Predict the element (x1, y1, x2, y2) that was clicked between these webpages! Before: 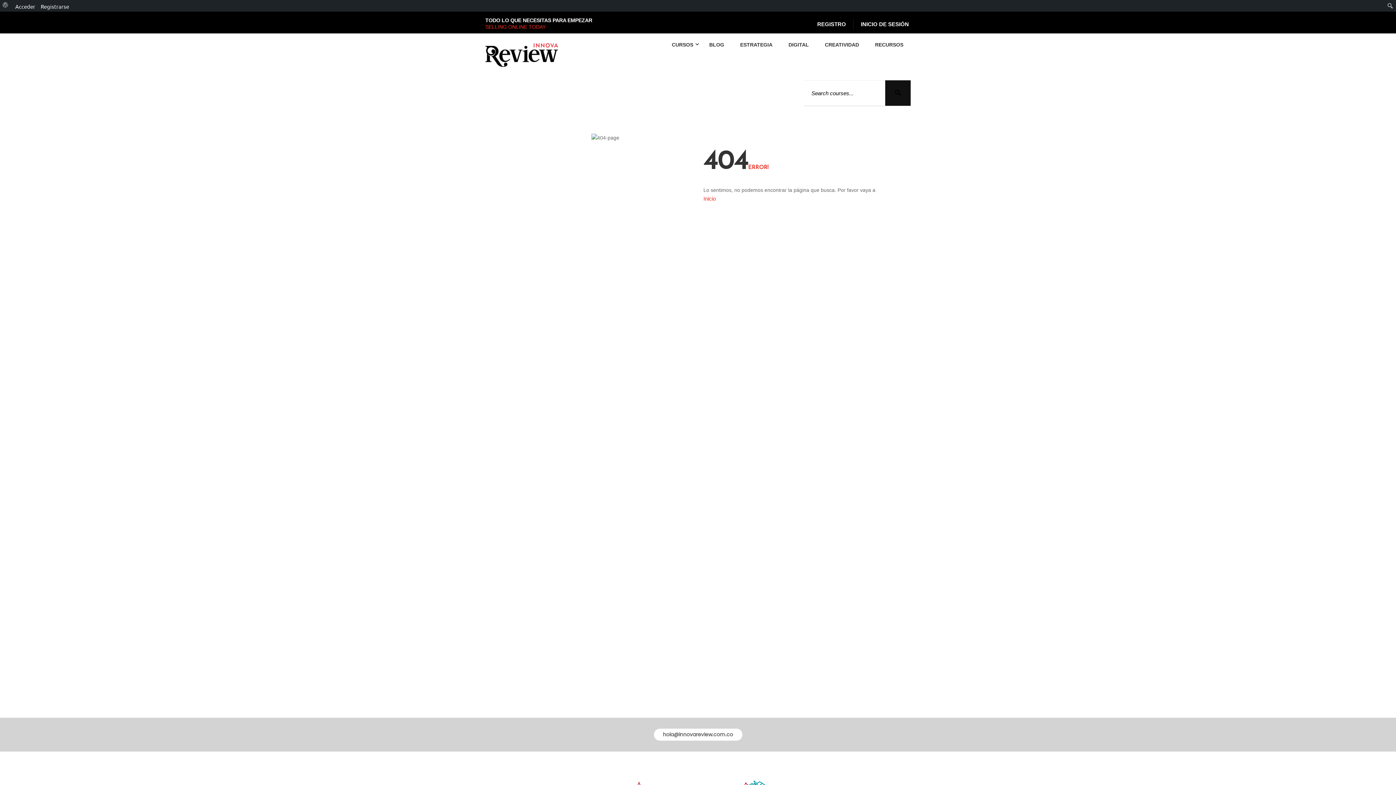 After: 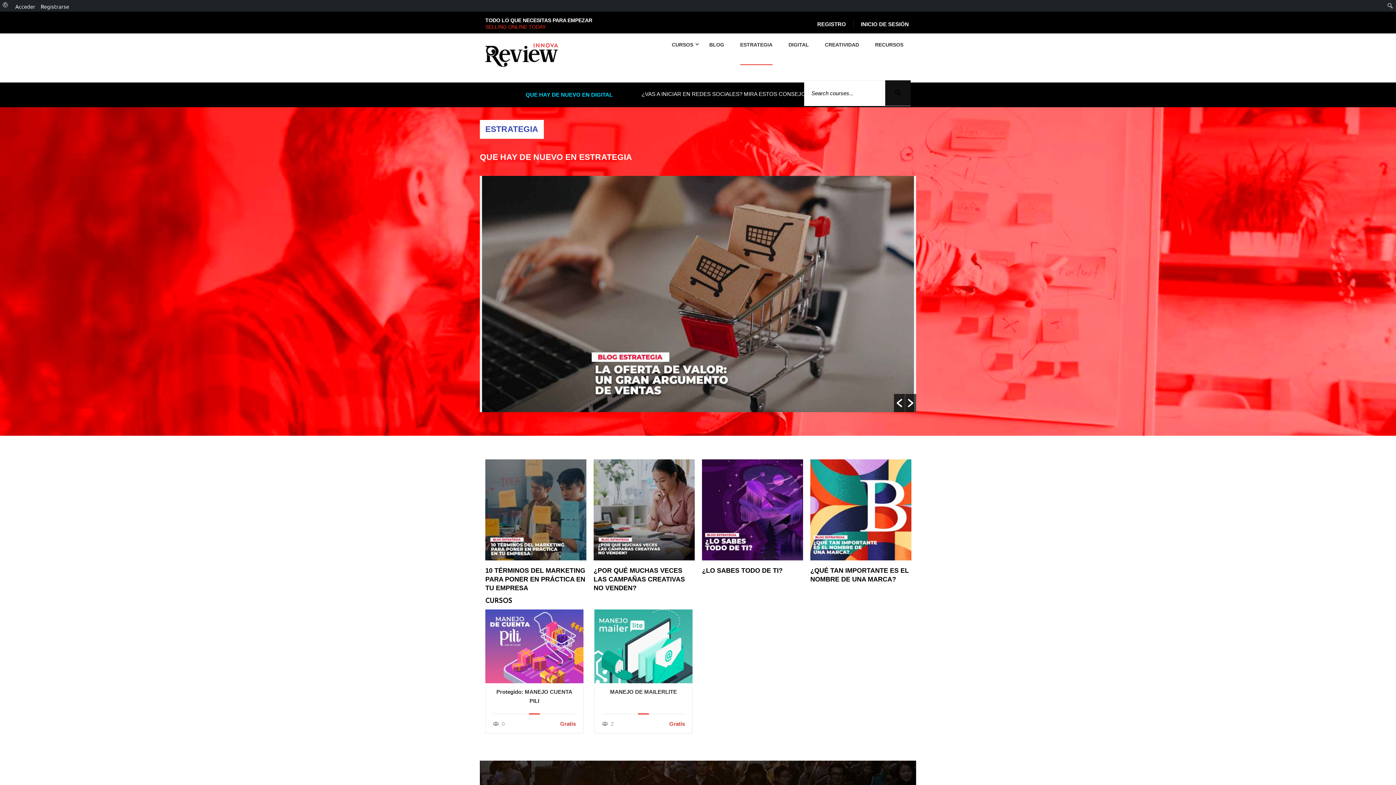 Action: bbox: (733, 37, 780, 58) label: ESTRATEGIA